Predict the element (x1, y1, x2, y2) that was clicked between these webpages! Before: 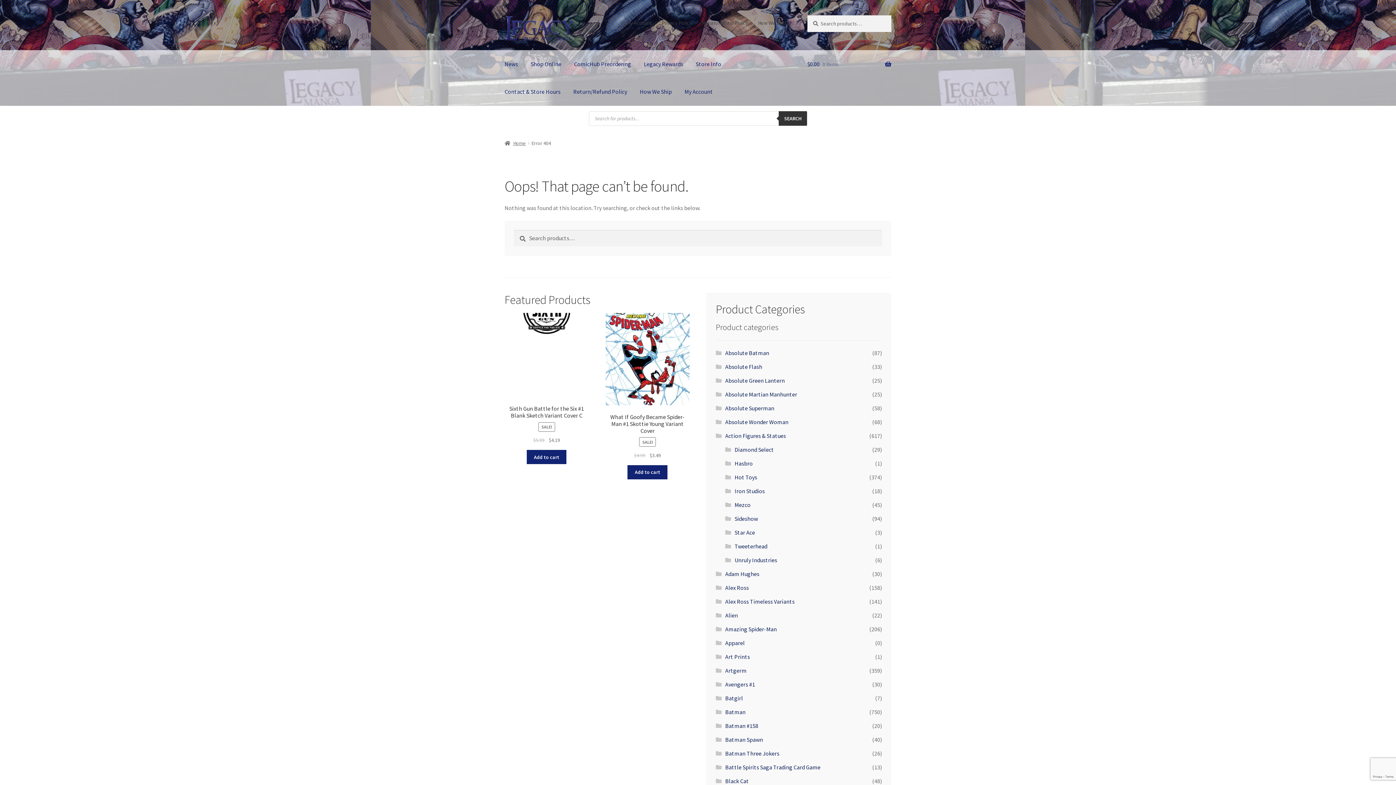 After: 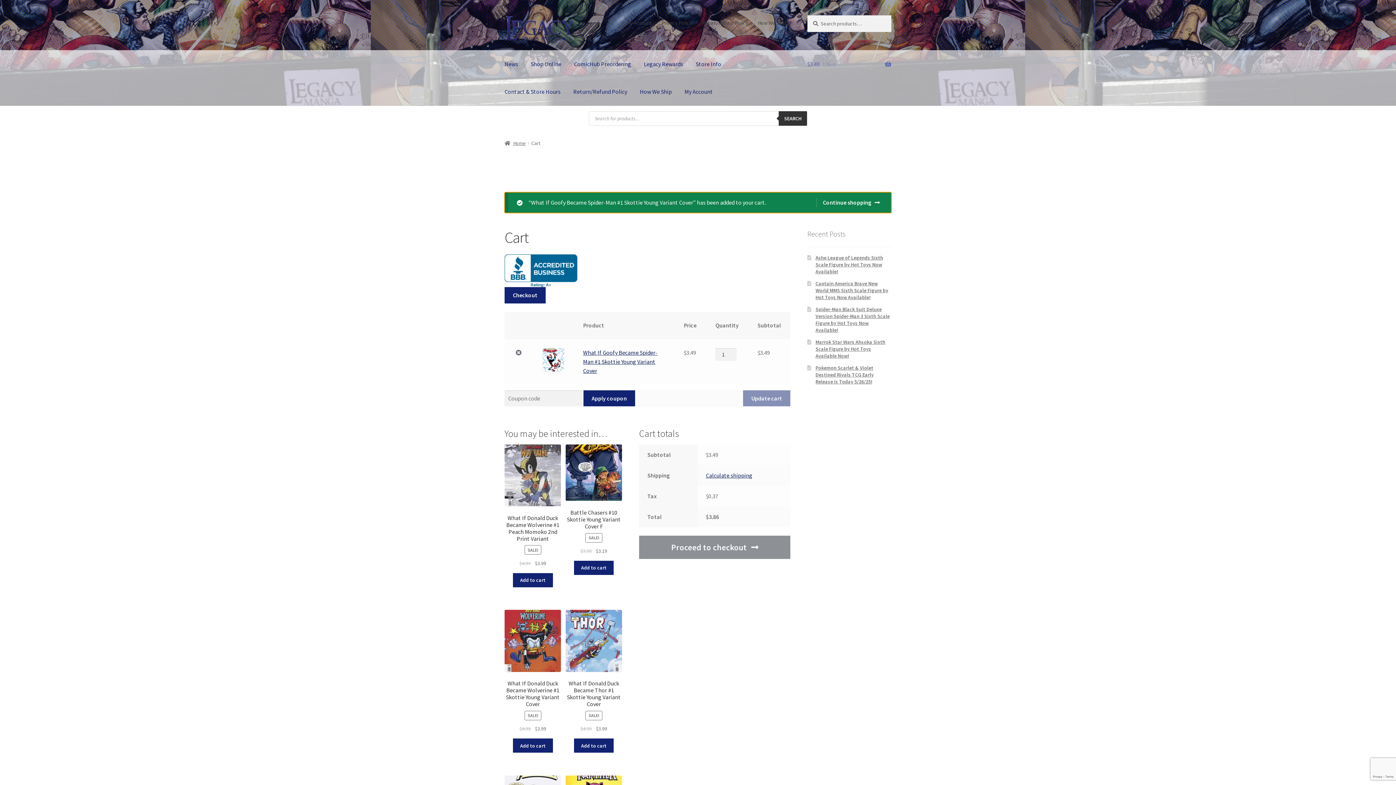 Action: bbox: (627, 465, 667, 479) label: Add to cart: “What If Goofy Became Spider-Man #1 Skottie Young Variant Cover”